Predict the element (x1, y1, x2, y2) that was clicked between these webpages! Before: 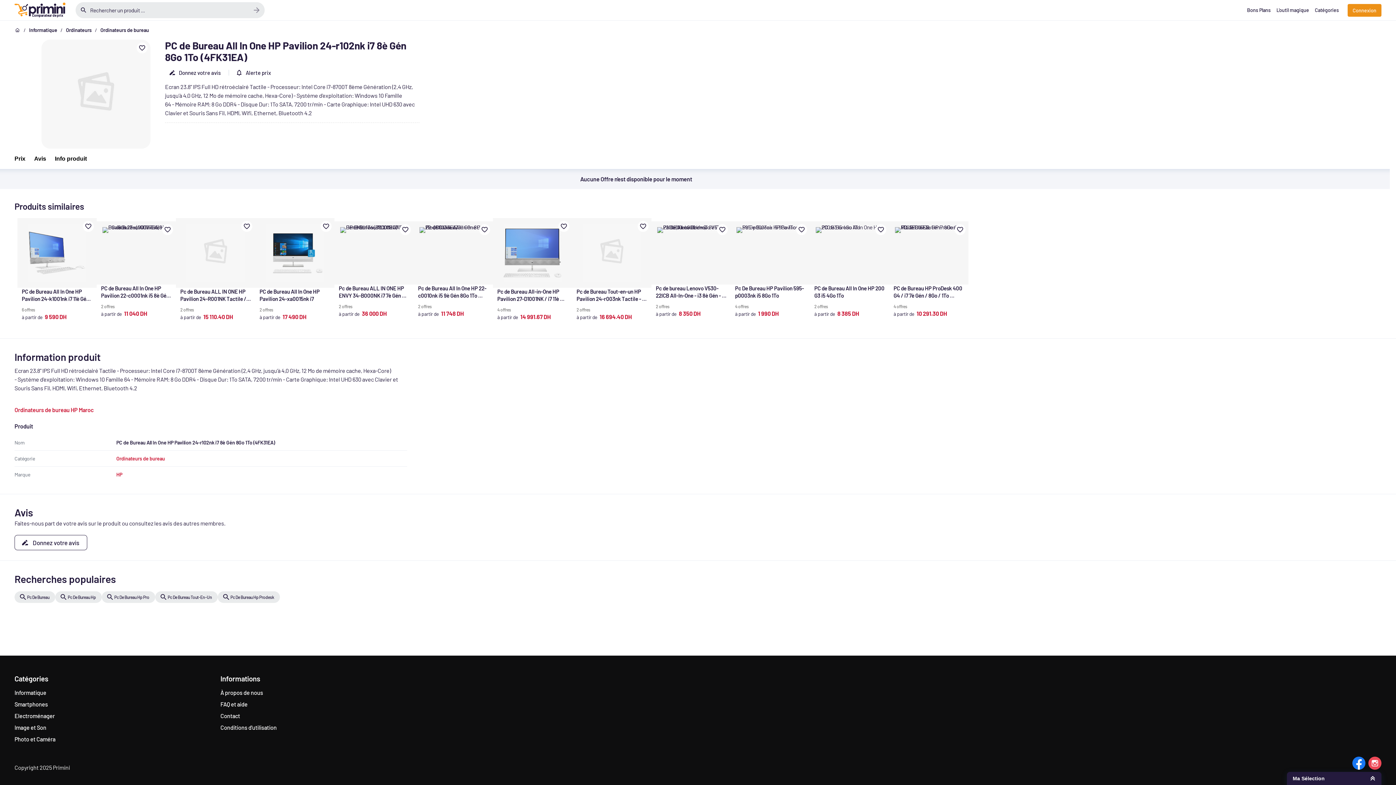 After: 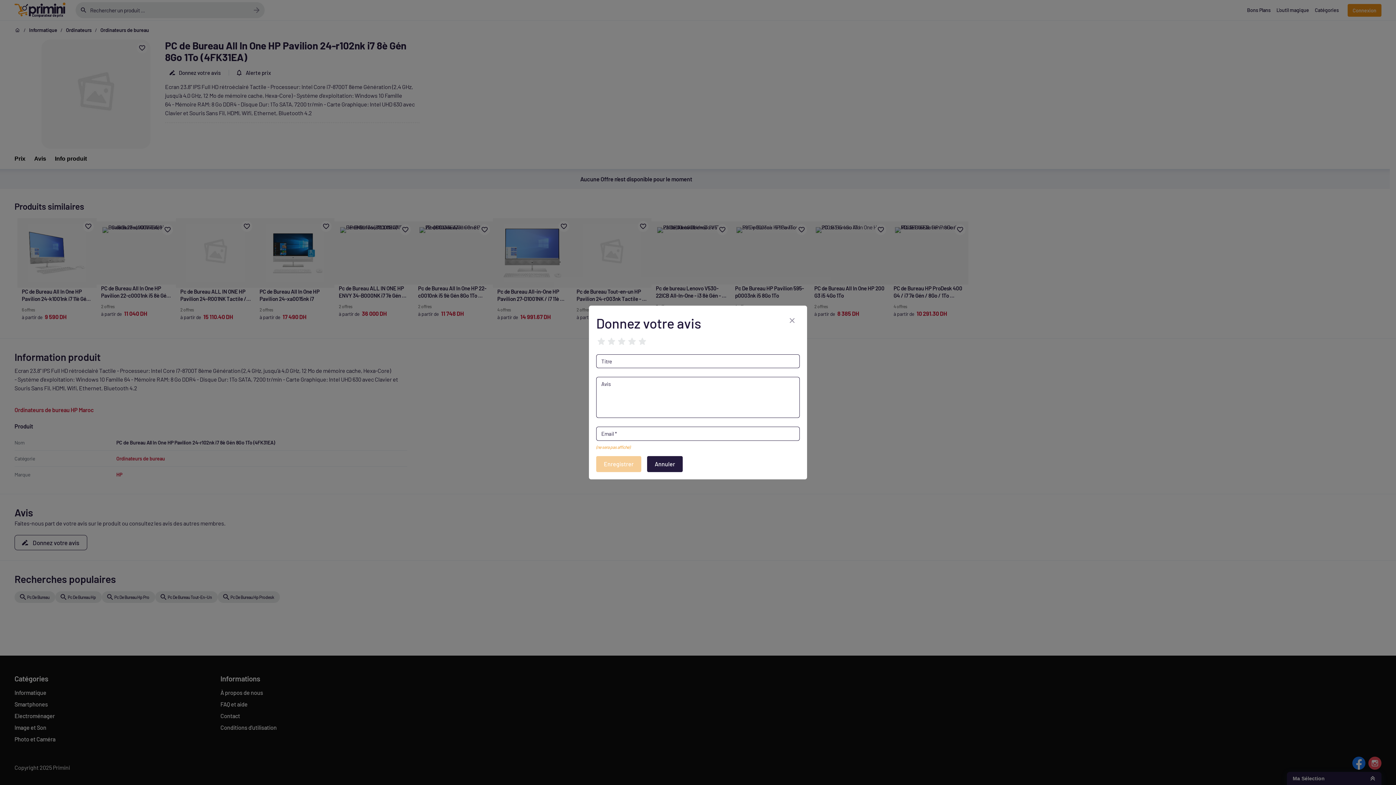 Action: bbox: (14, 397, 87, 412) label: Donnez votre avis